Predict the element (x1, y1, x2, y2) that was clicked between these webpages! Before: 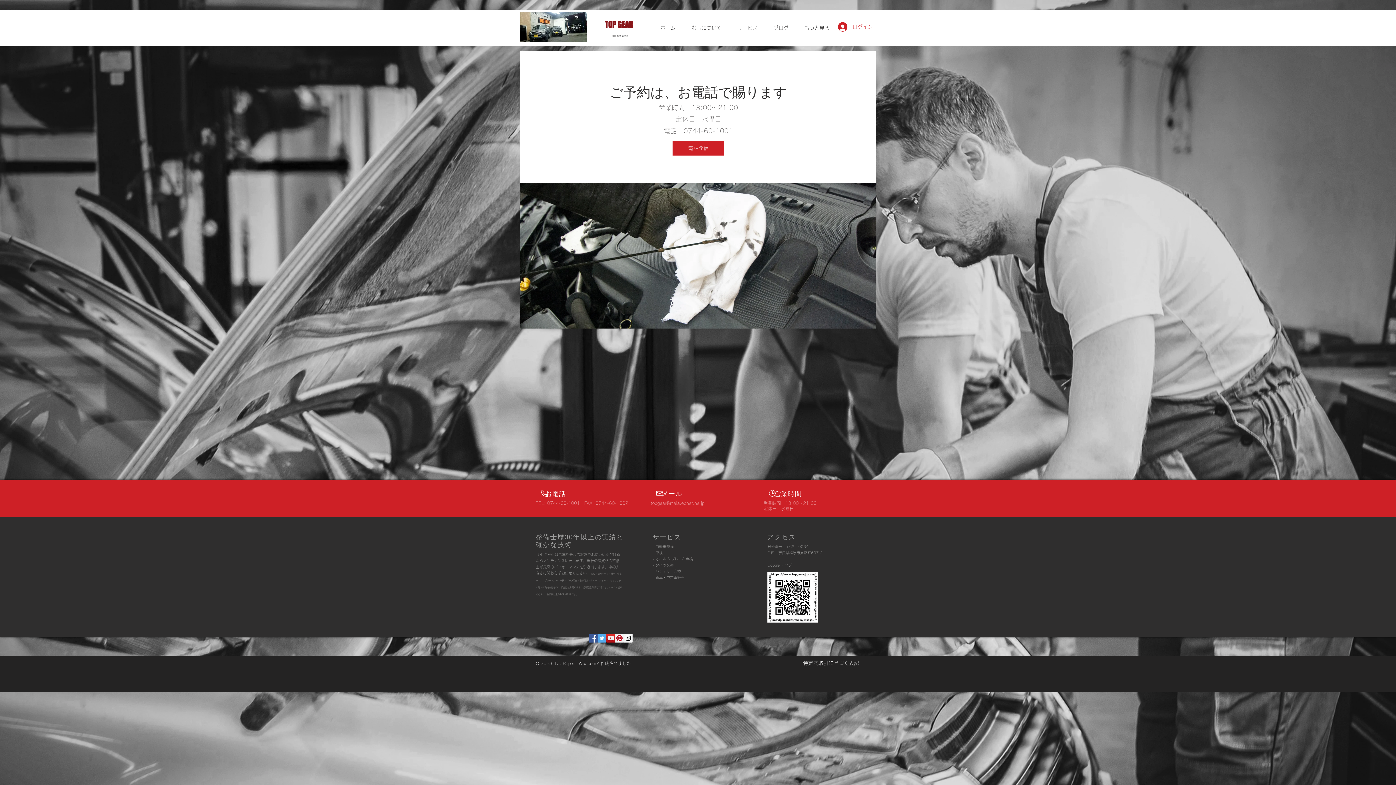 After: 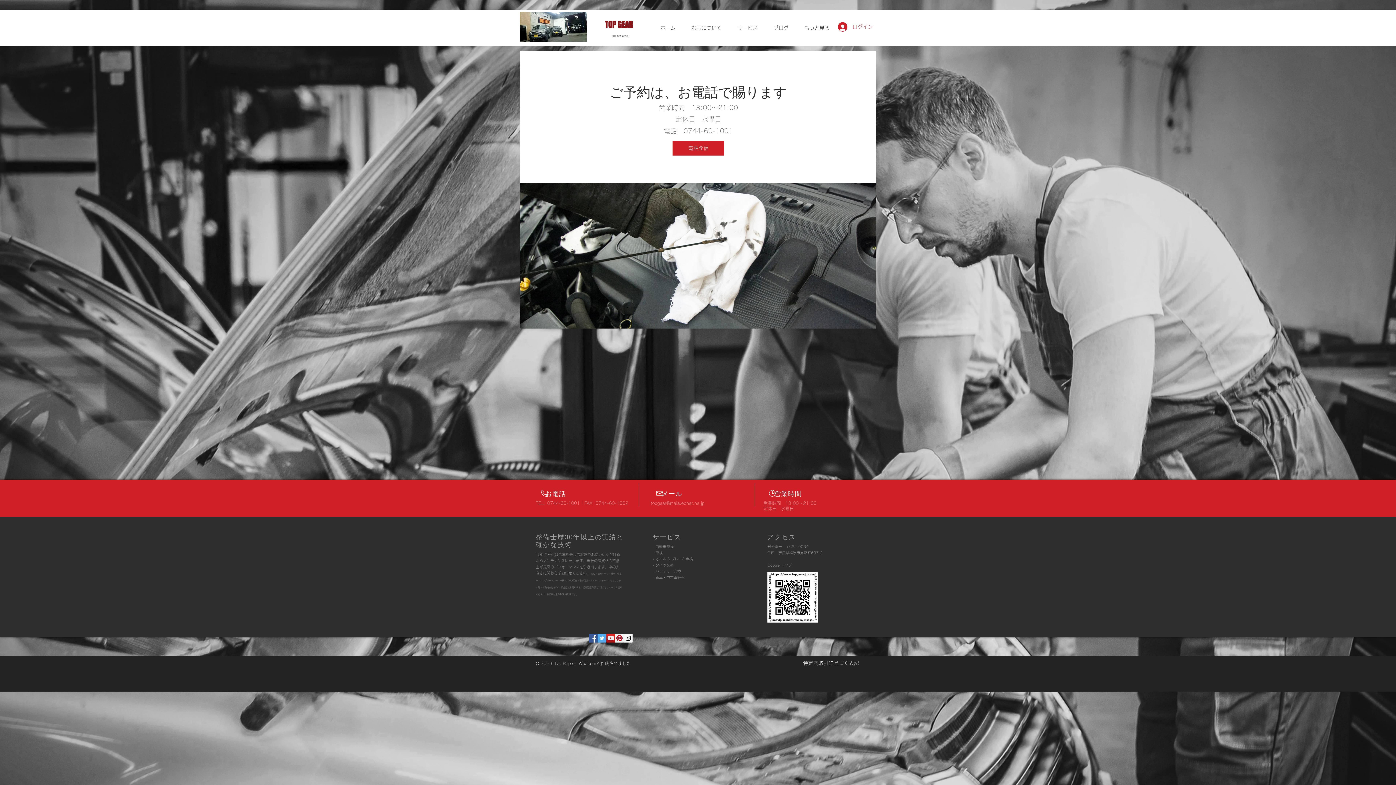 Action: label: YouTube ソーシャルアイコン bbox: (606, 634, 615, 642)